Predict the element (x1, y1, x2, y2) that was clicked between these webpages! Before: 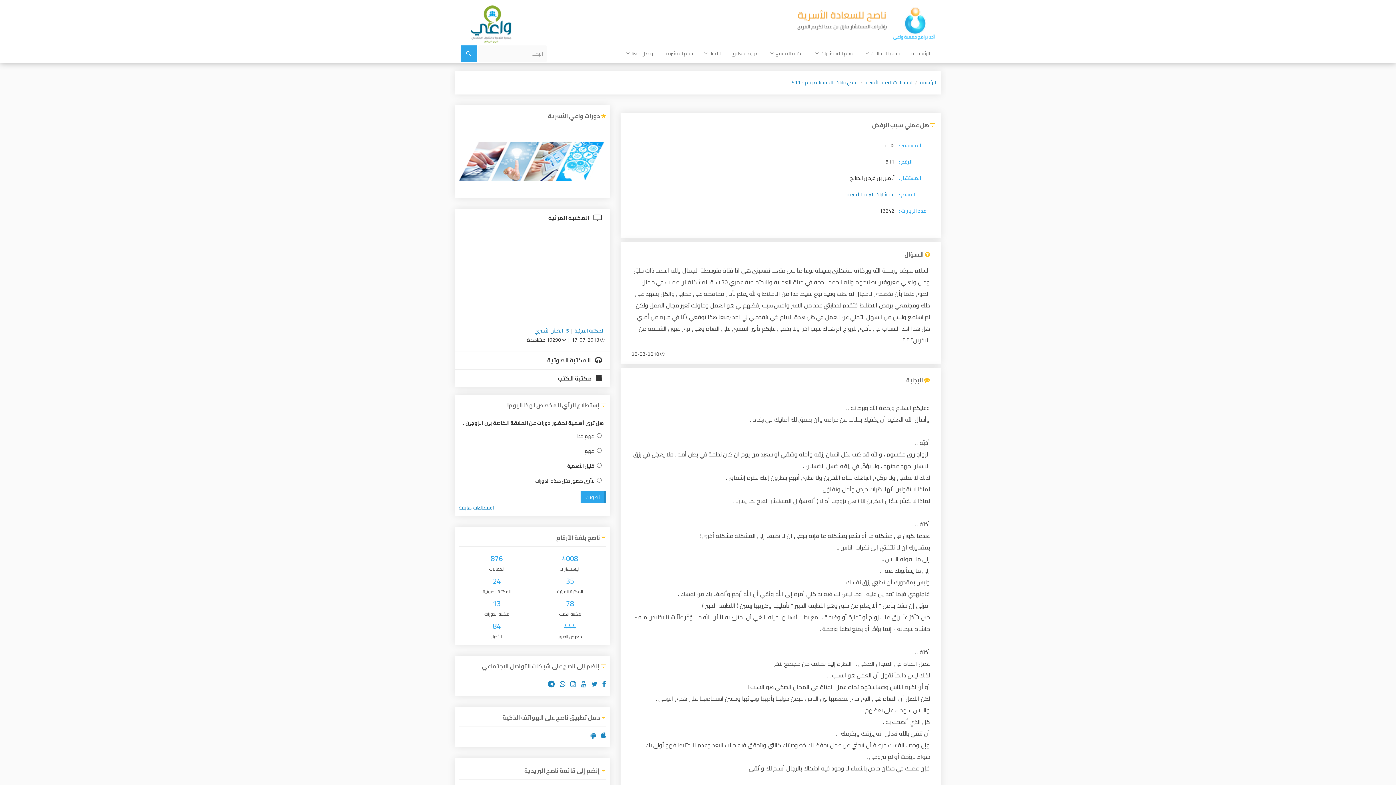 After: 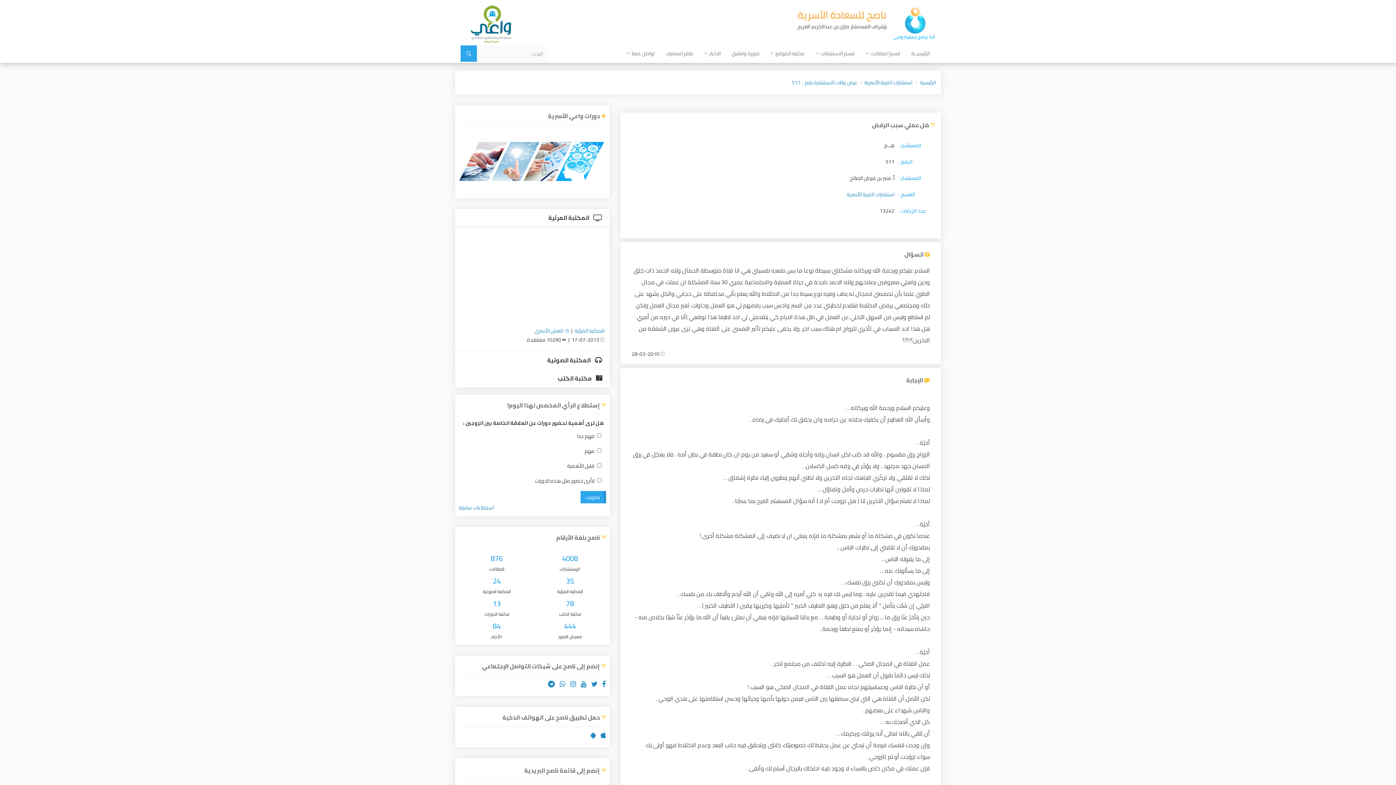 Action: bbox: (458, 129, 606, 194)